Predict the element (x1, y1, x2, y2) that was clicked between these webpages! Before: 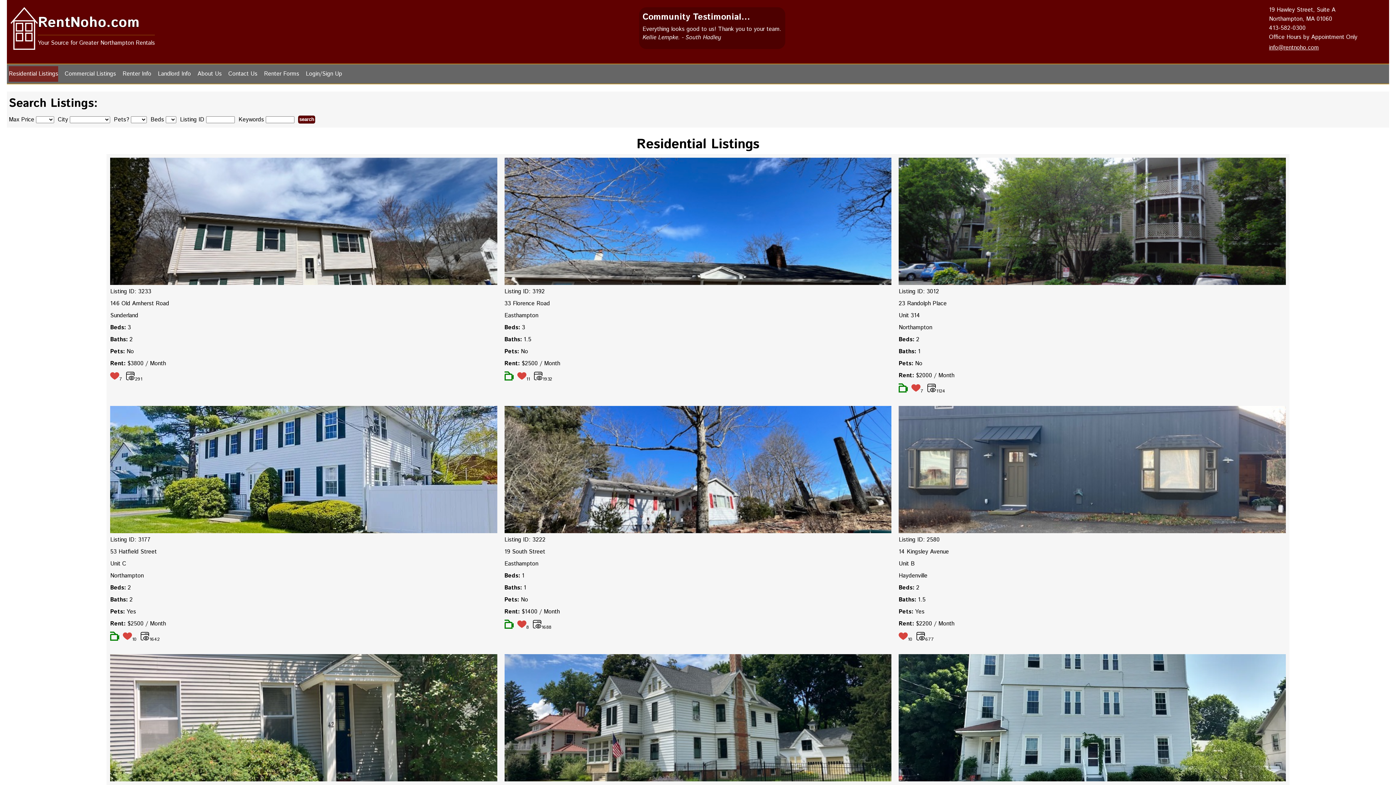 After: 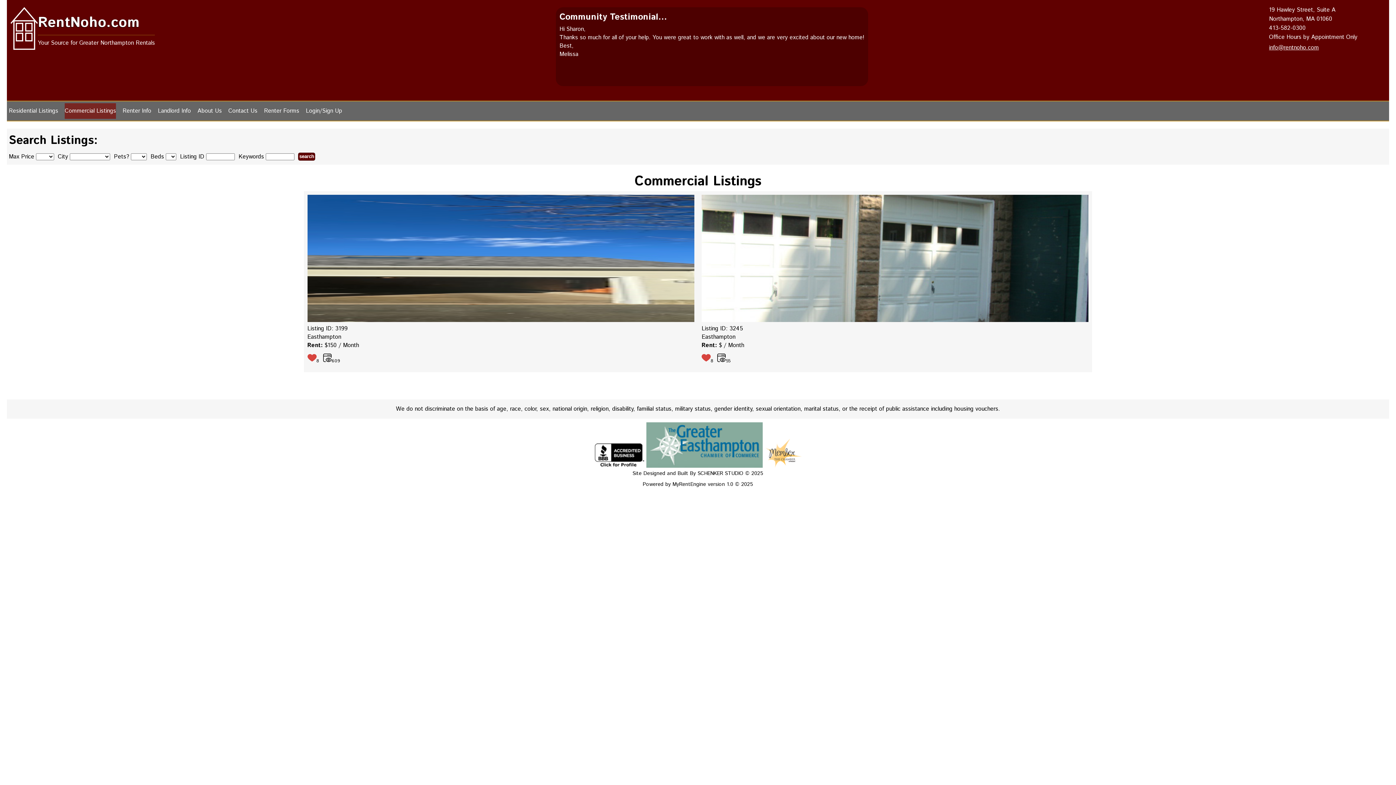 Action: label: Commercial Listings bbox: (64, 69, 116, 78)